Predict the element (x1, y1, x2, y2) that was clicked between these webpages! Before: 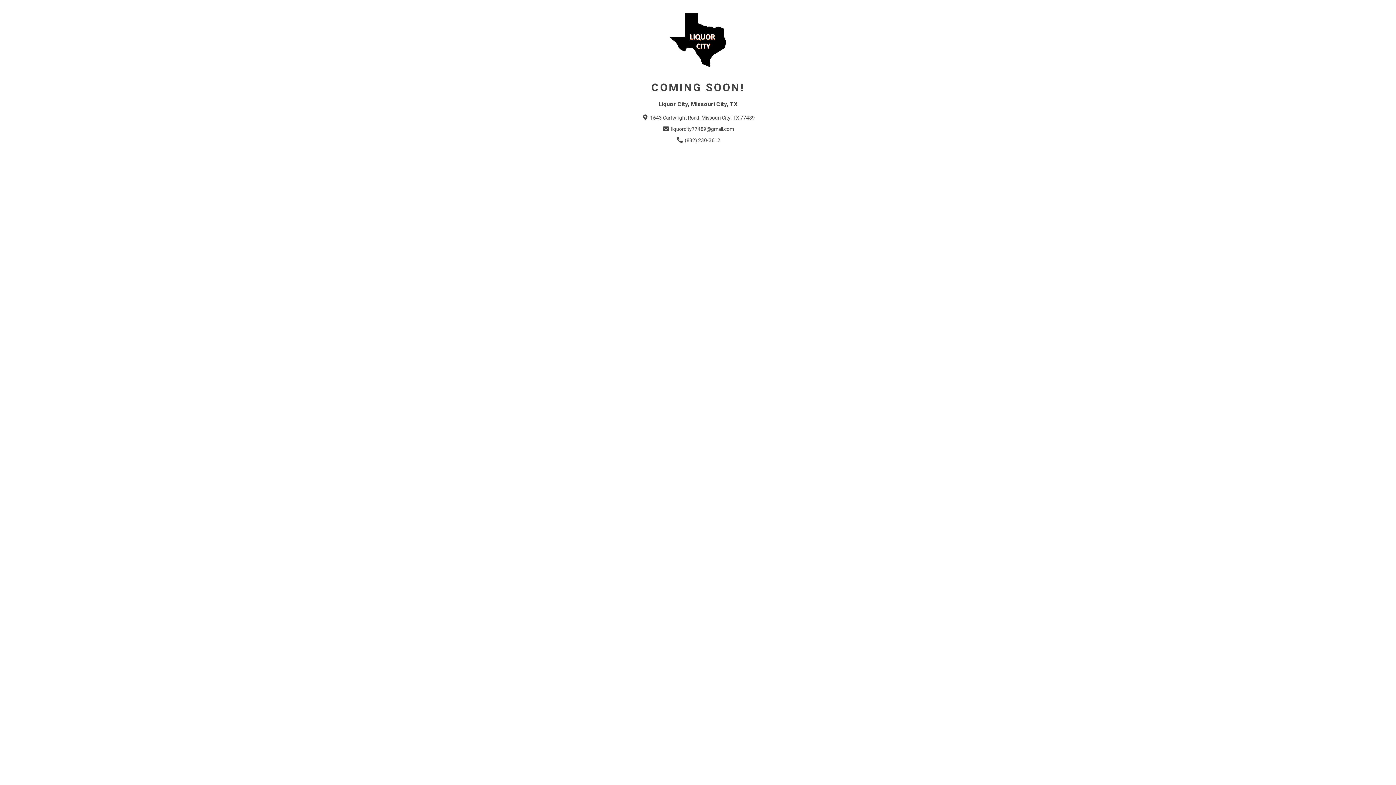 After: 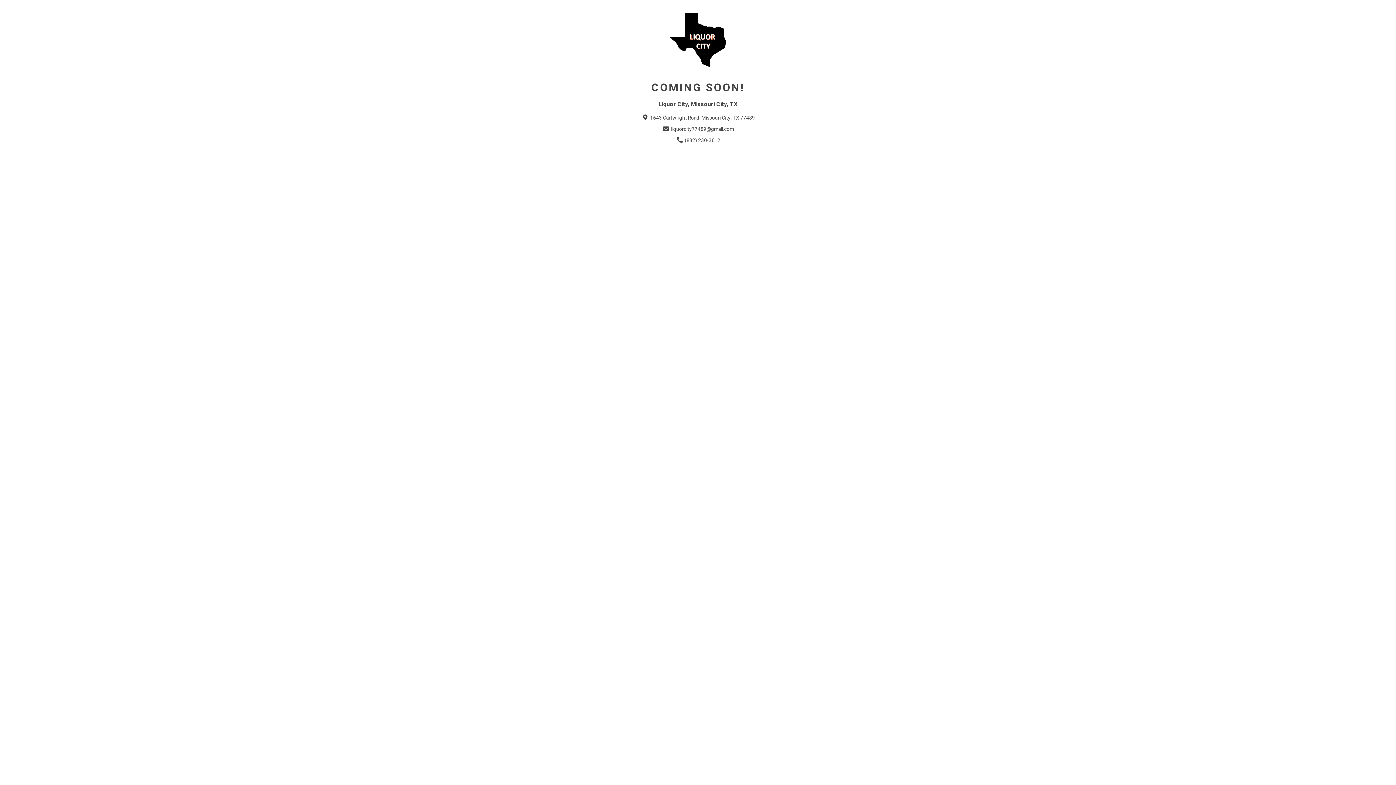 Action: bbox: (662, 125, 734, 133) label:  liquorcity77489@gmail.com